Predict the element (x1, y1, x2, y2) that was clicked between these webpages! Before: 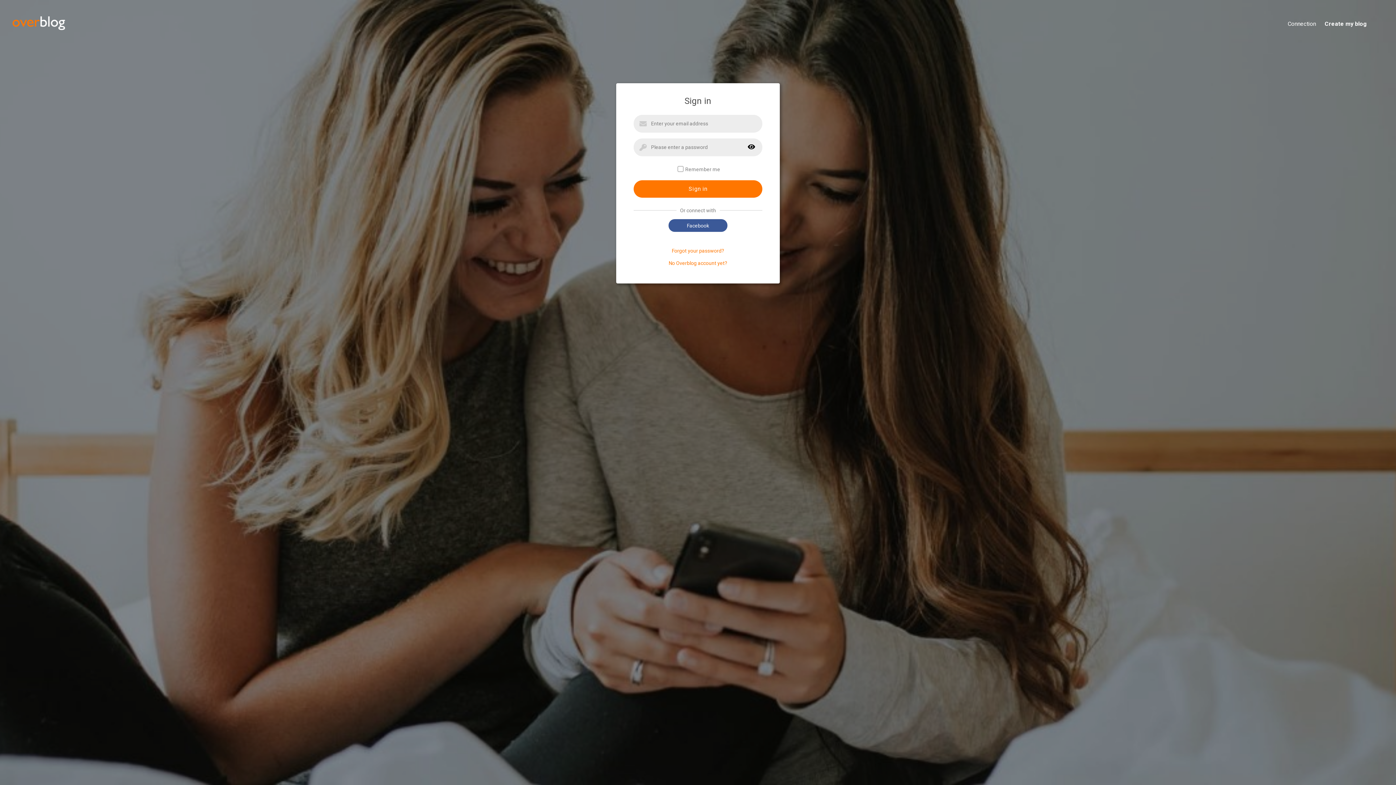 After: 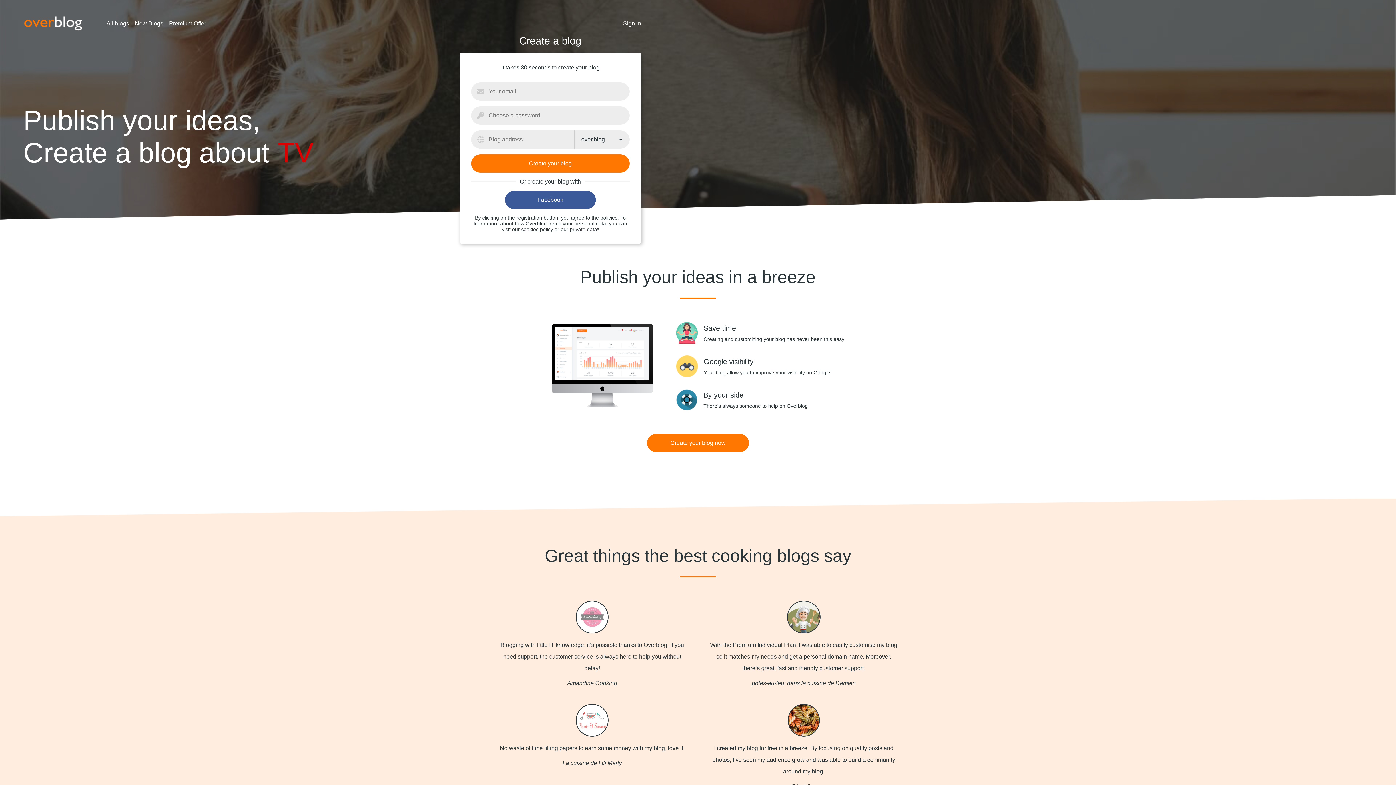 Action: label: Create my blog bbox: (1316, 20, 1384, 28)